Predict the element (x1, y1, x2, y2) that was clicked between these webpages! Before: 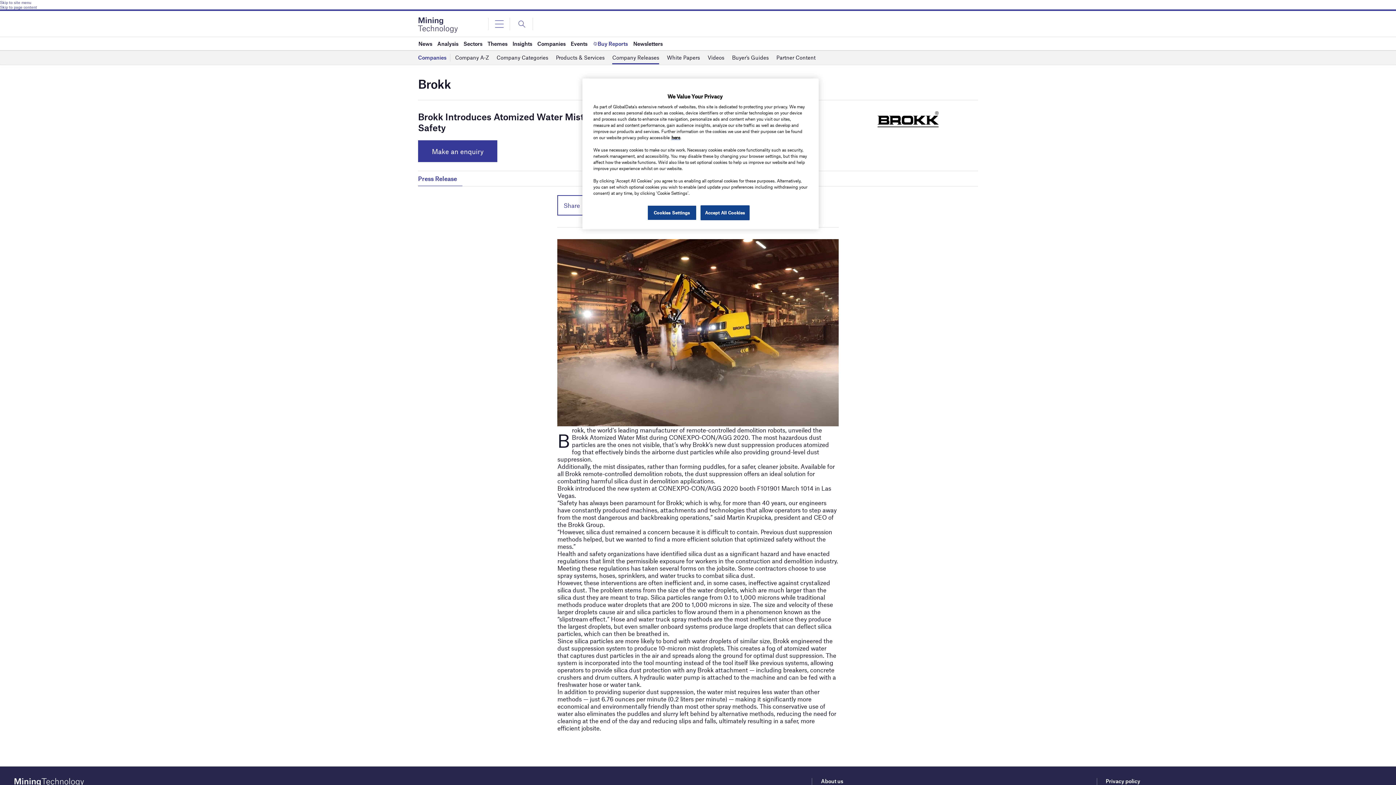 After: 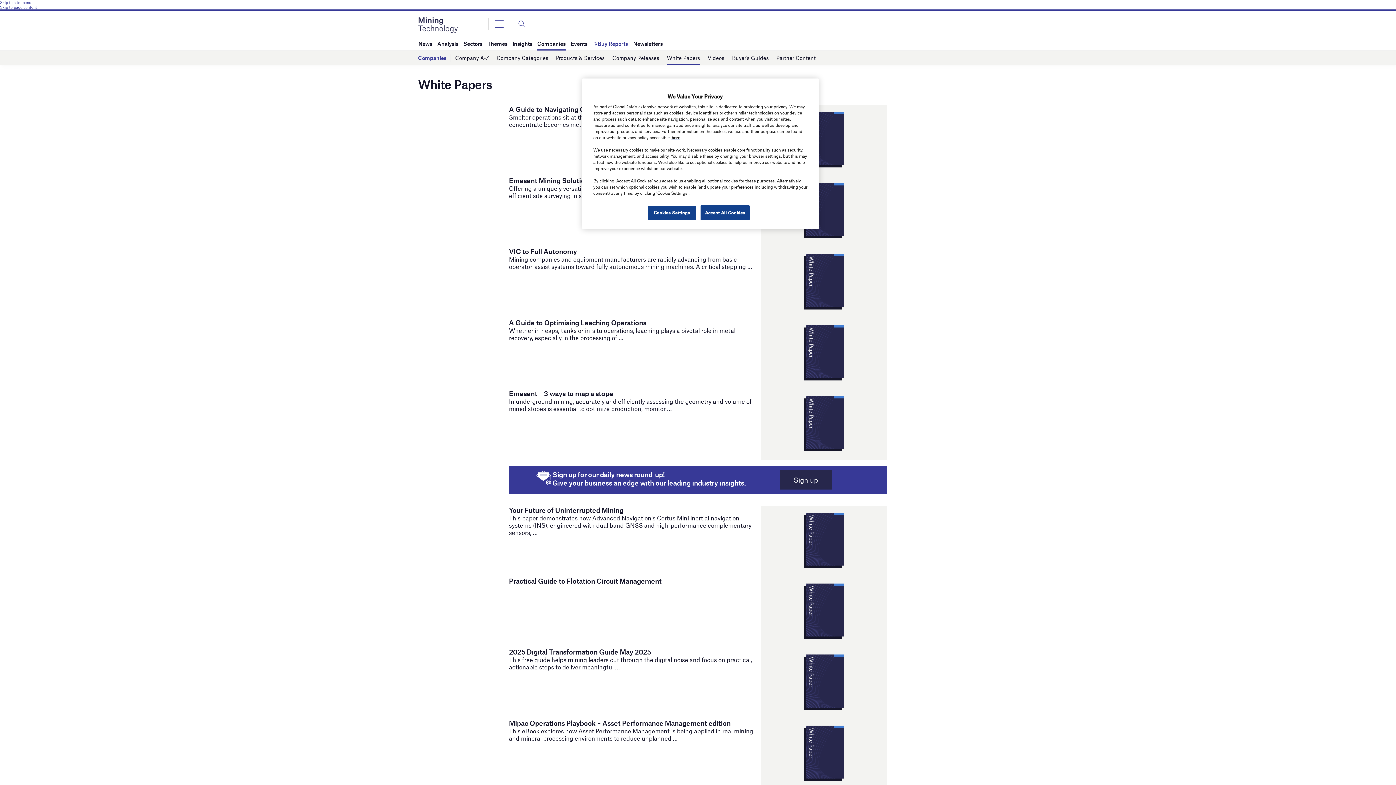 Action: bbox: (667, 51, 700, 64) label: White Papers